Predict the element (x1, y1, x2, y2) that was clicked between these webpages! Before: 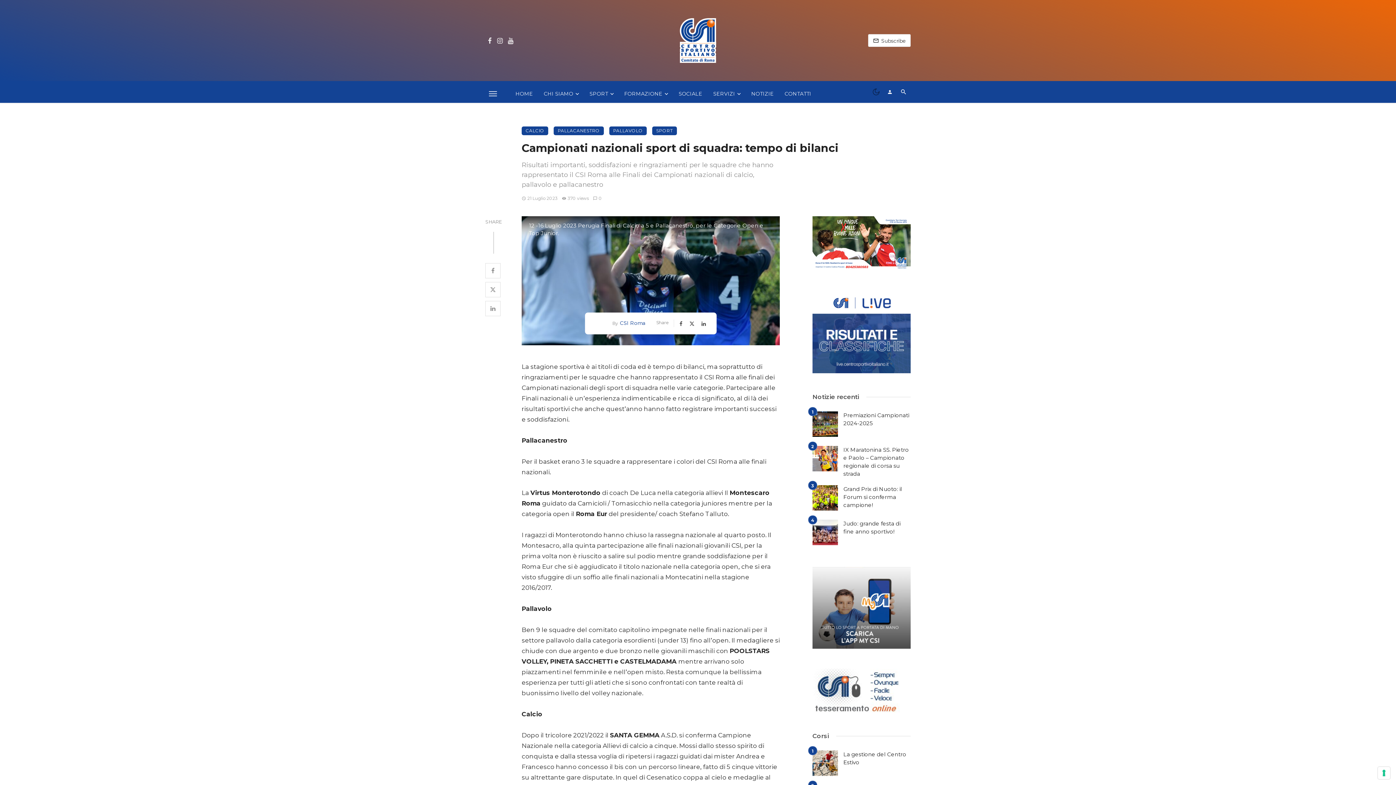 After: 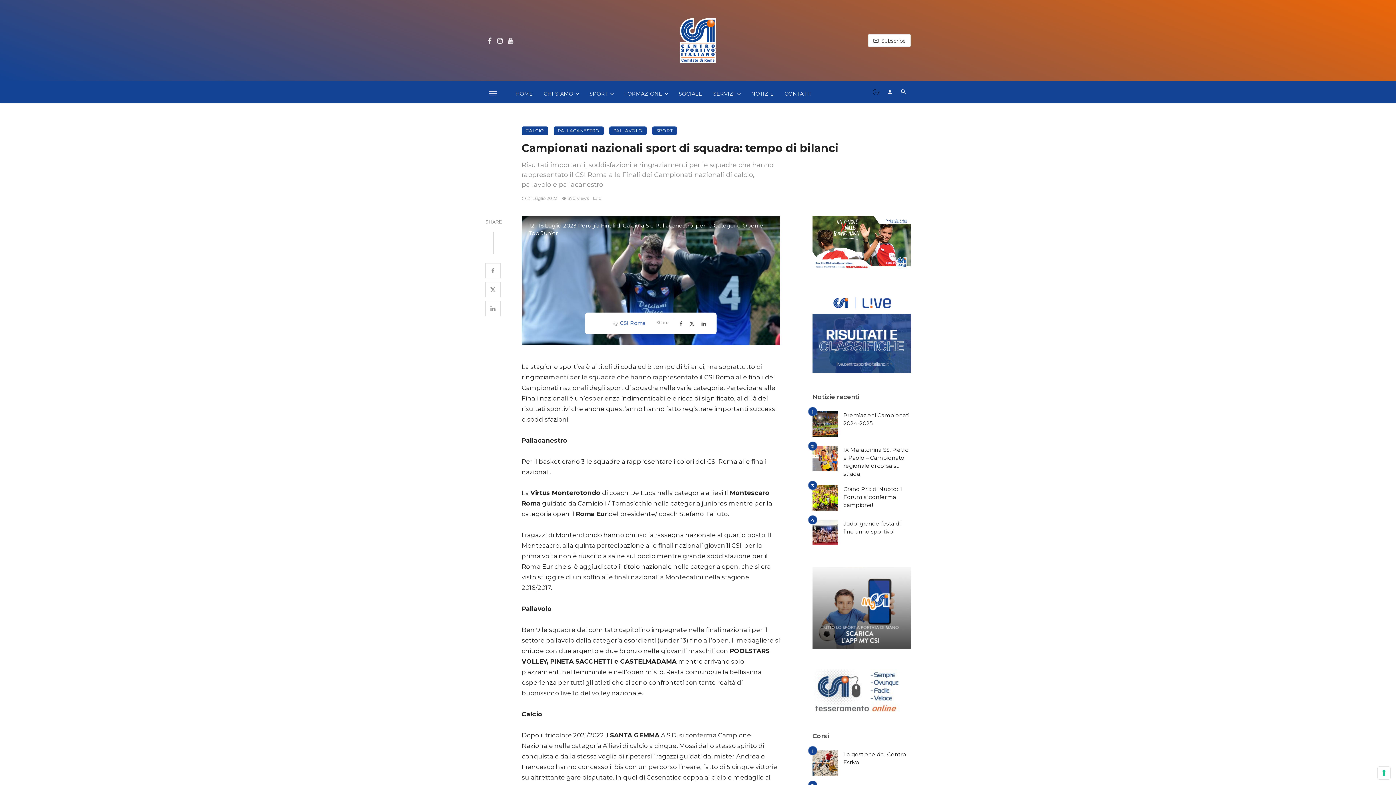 Action: bbox: (593, 195, 602, 201) label: 0